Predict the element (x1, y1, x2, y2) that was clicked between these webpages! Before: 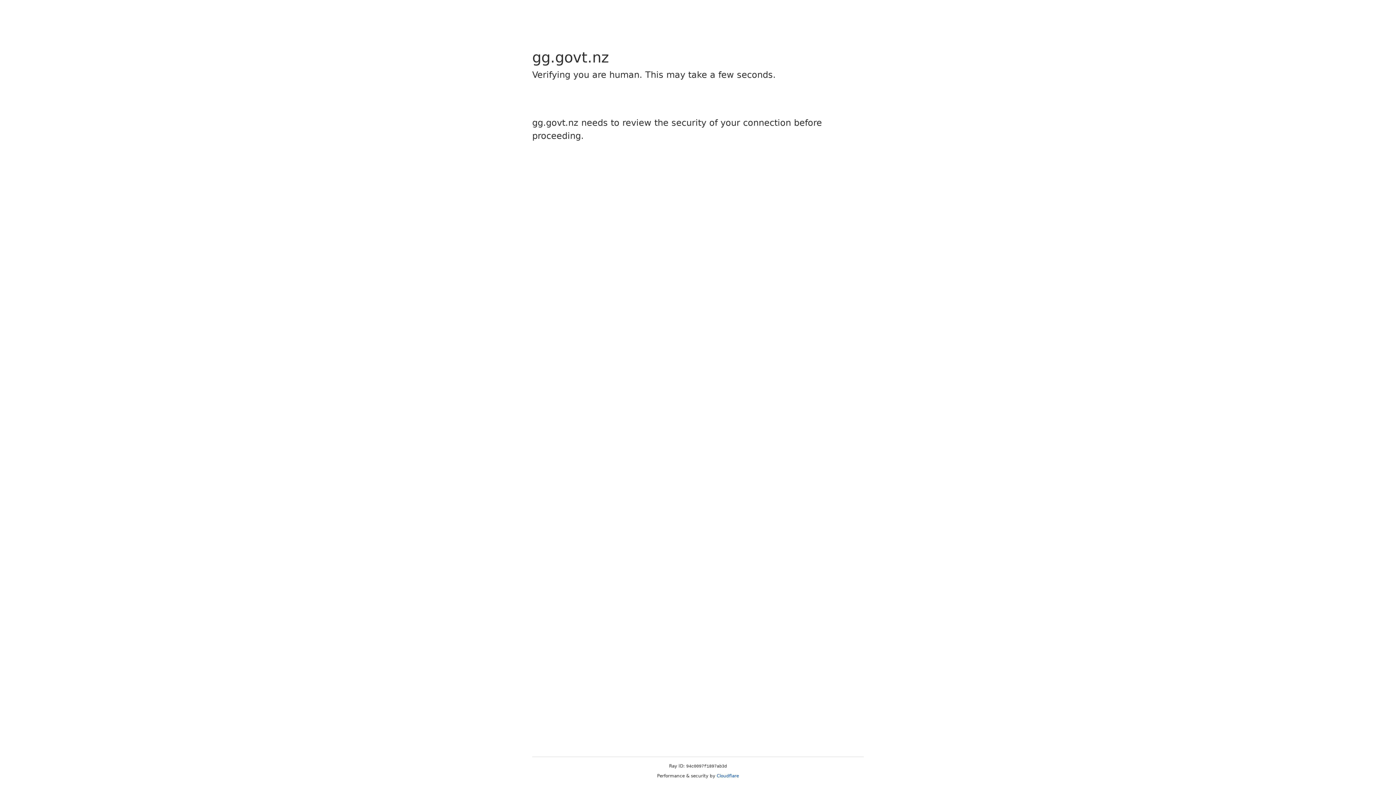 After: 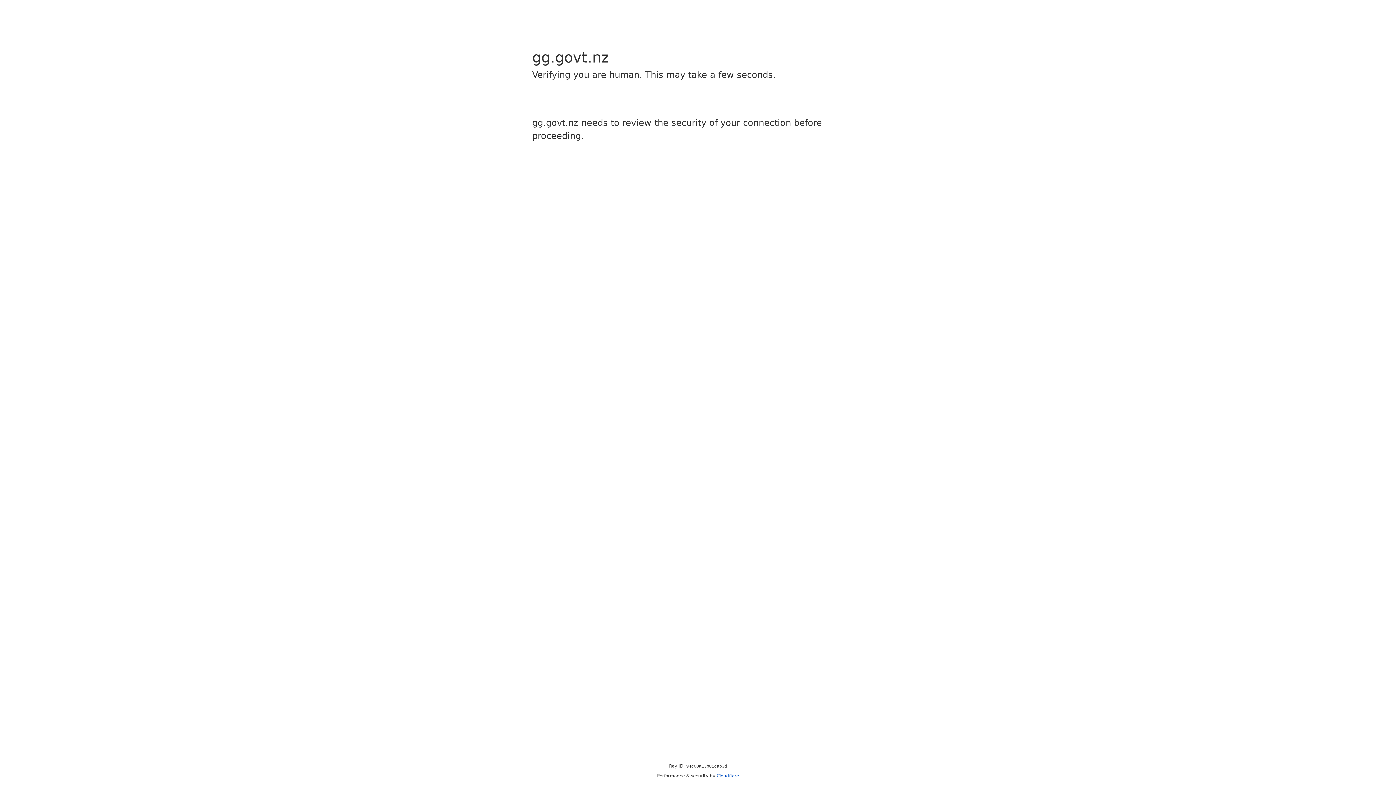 Action: bbox: (716, 773, 739, 778) label: Cloudflare